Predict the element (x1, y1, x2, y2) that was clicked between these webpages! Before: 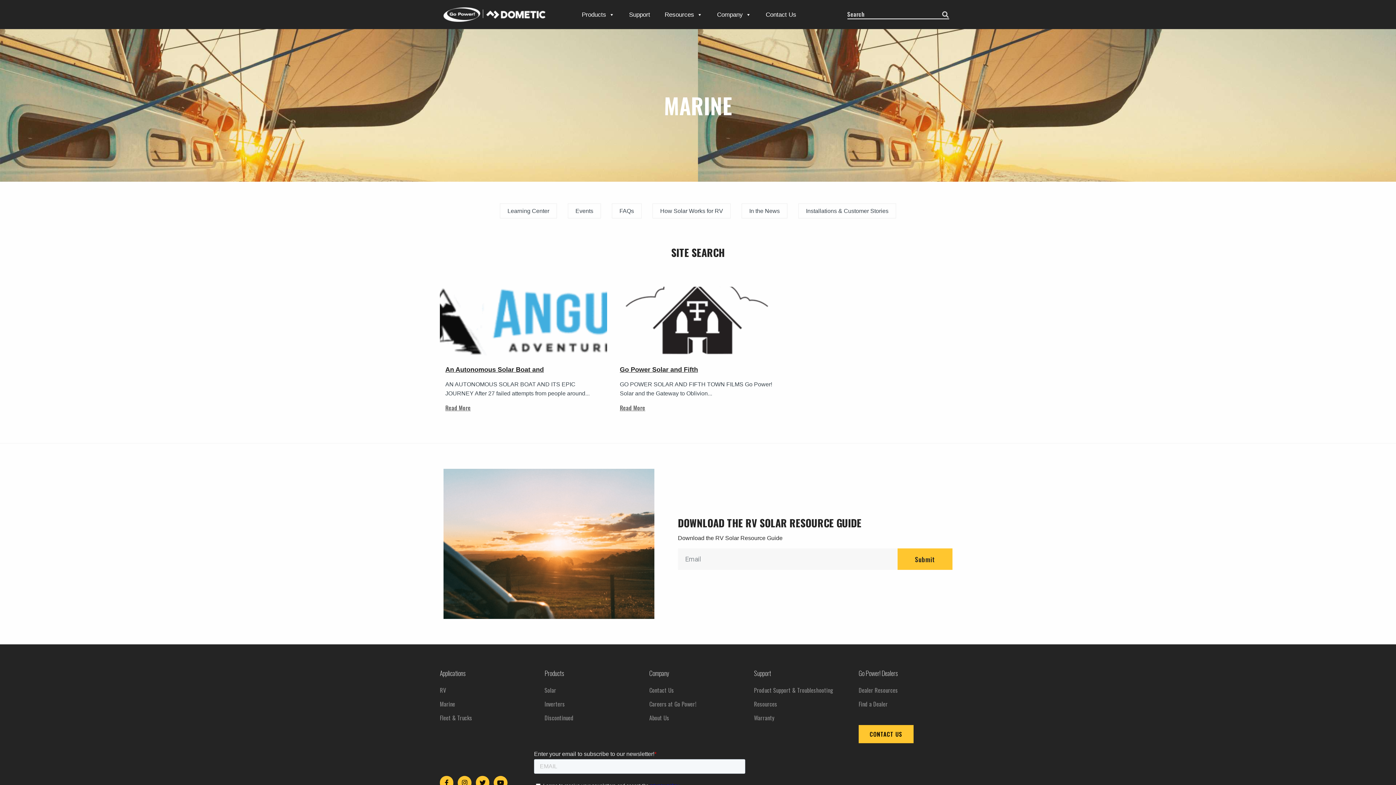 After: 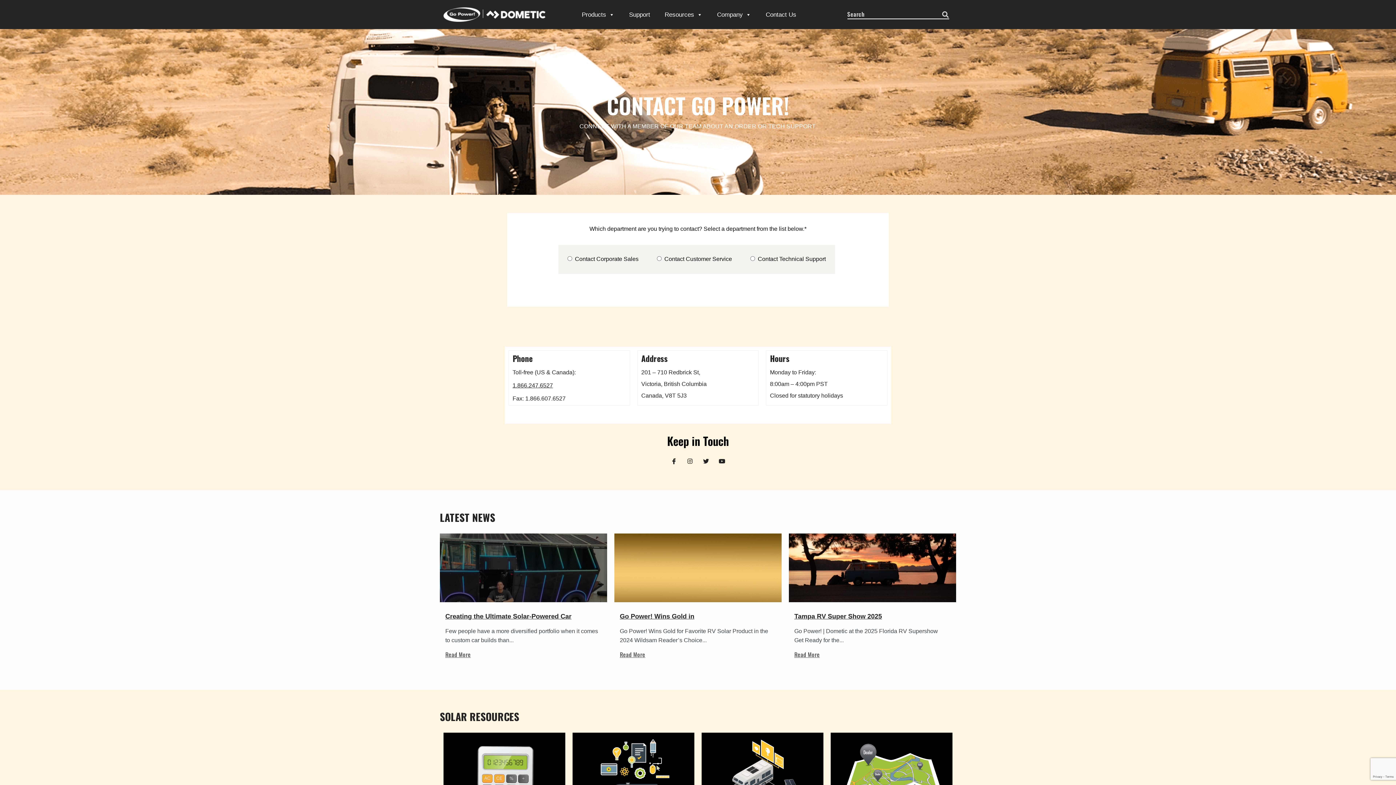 Action: bbox: (765, 11, 796, 18) label: Contact Us